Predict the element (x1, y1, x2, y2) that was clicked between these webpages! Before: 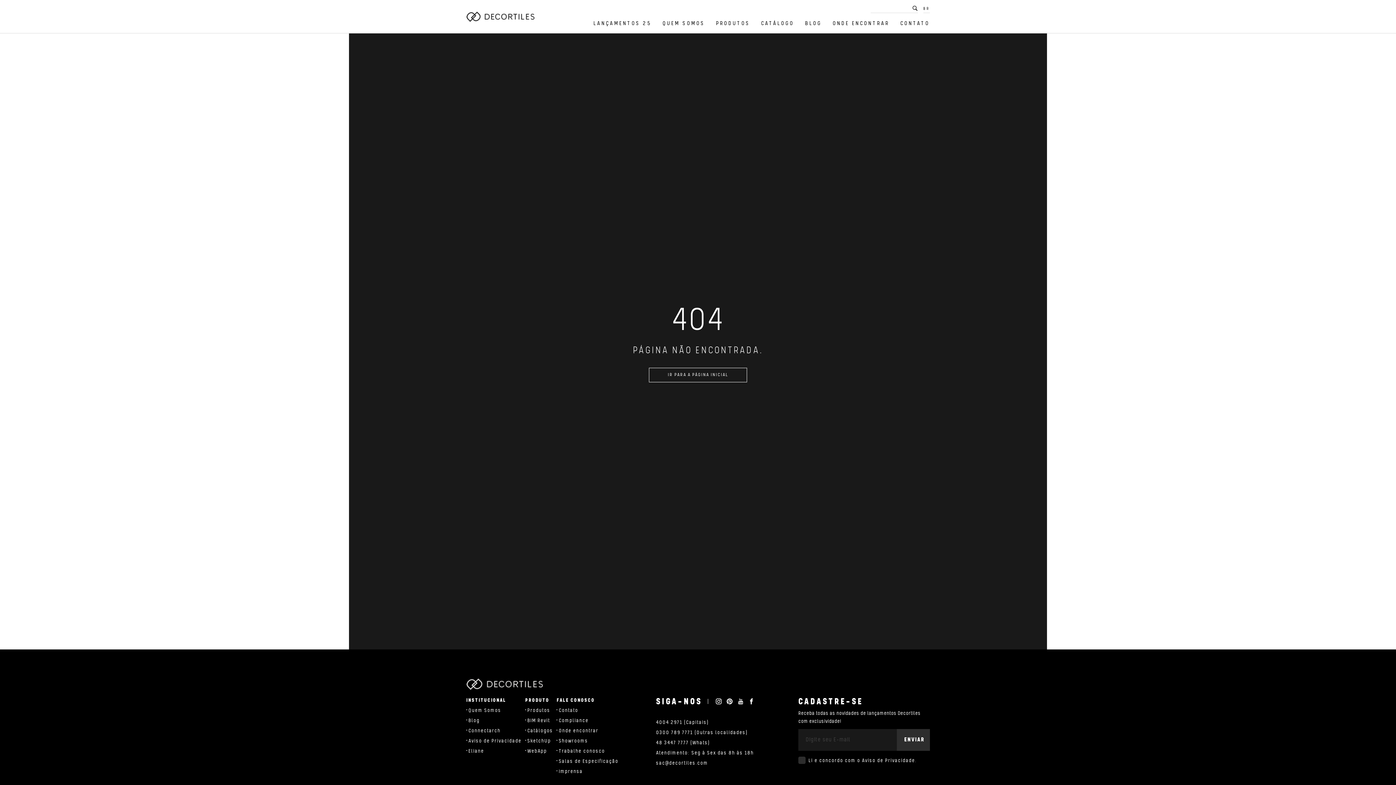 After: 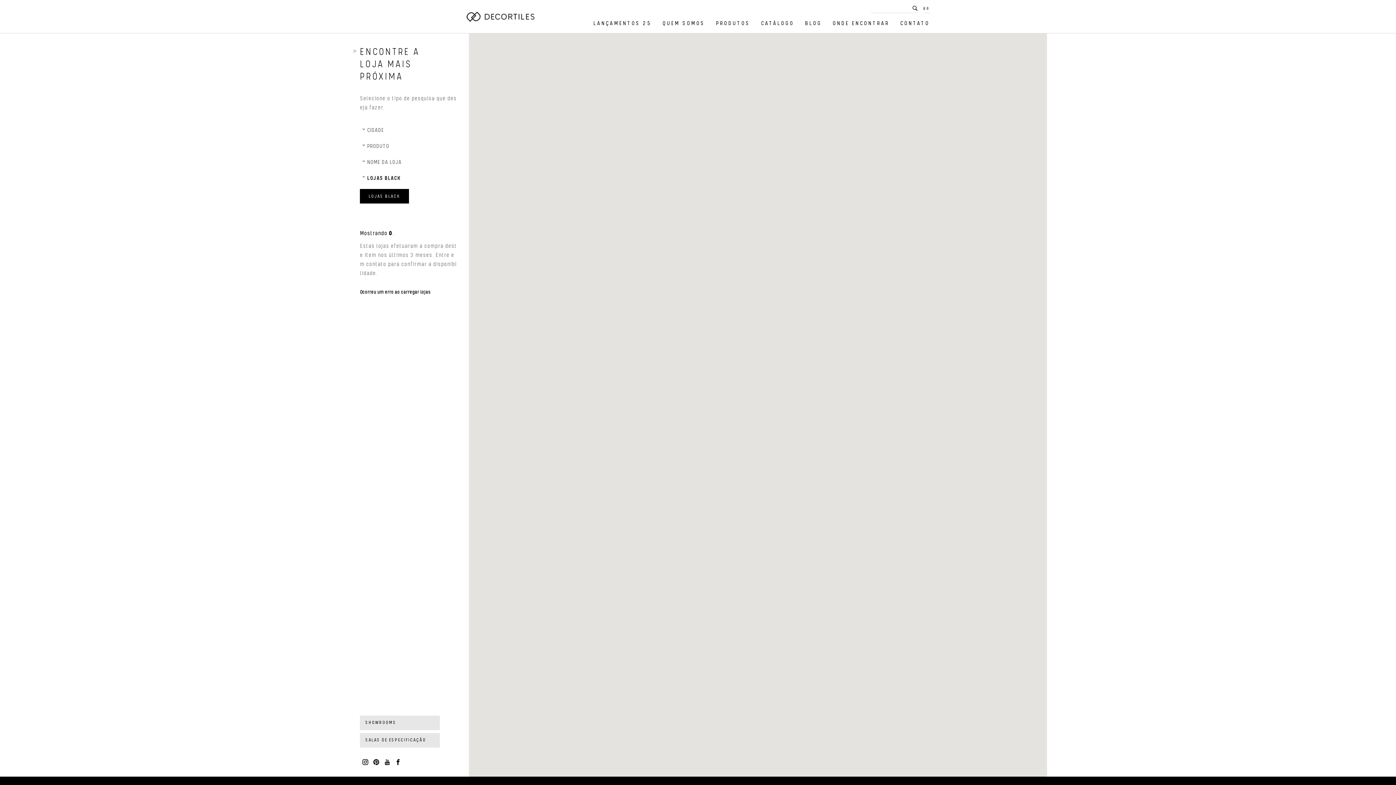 Action: label: Onde encontrar bbox: (558, 728, 598, 734)